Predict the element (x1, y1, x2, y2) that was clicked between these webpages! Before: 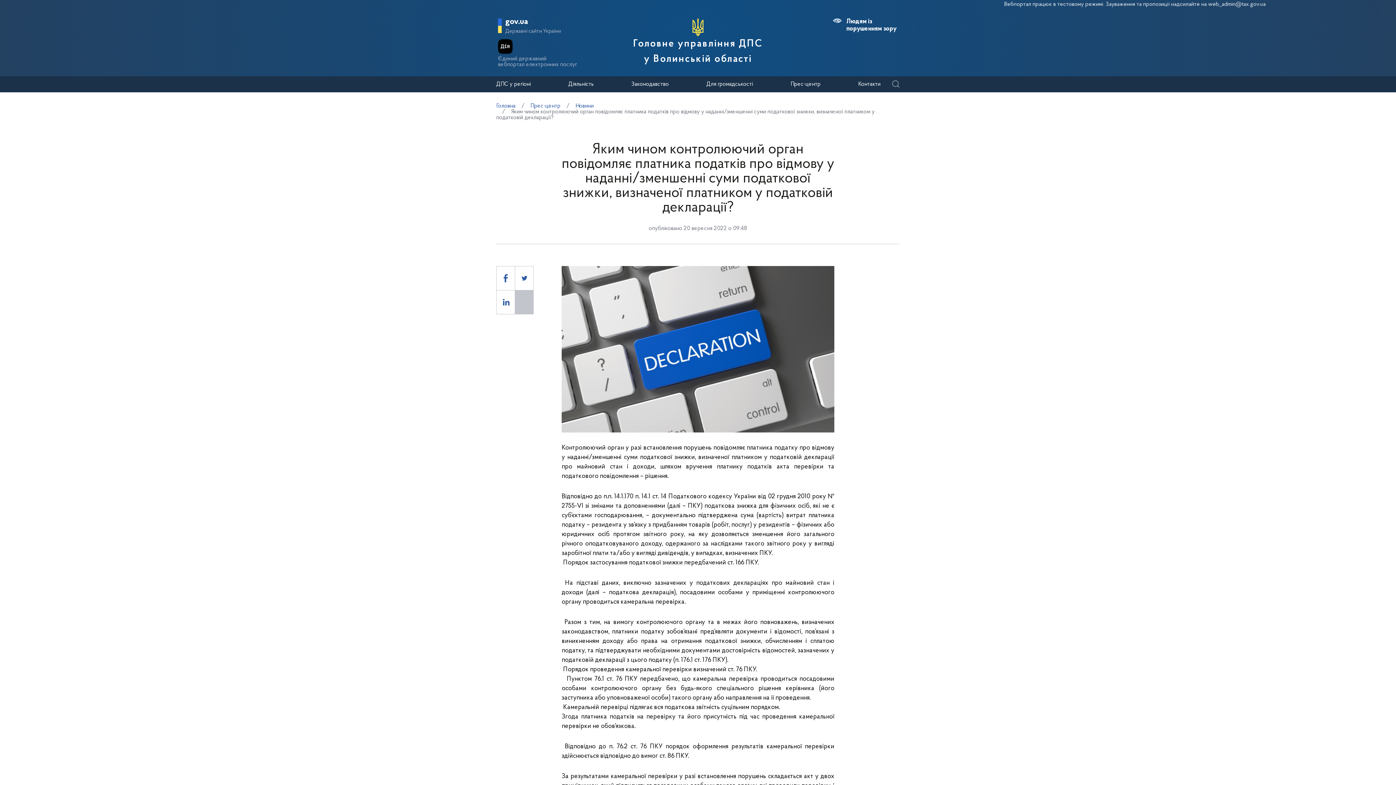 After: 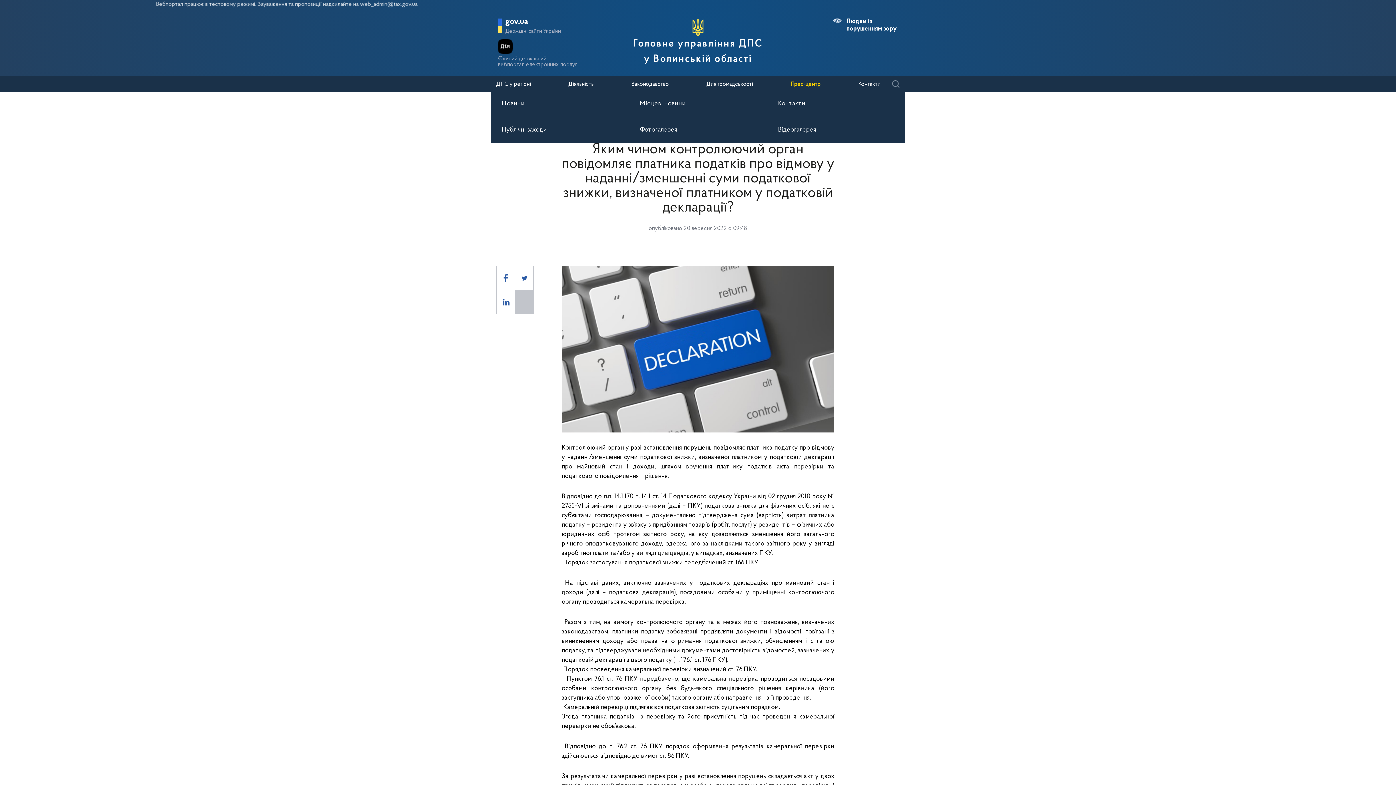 Action: label: Прес-центр bbox: (790, 81, 820, 87)